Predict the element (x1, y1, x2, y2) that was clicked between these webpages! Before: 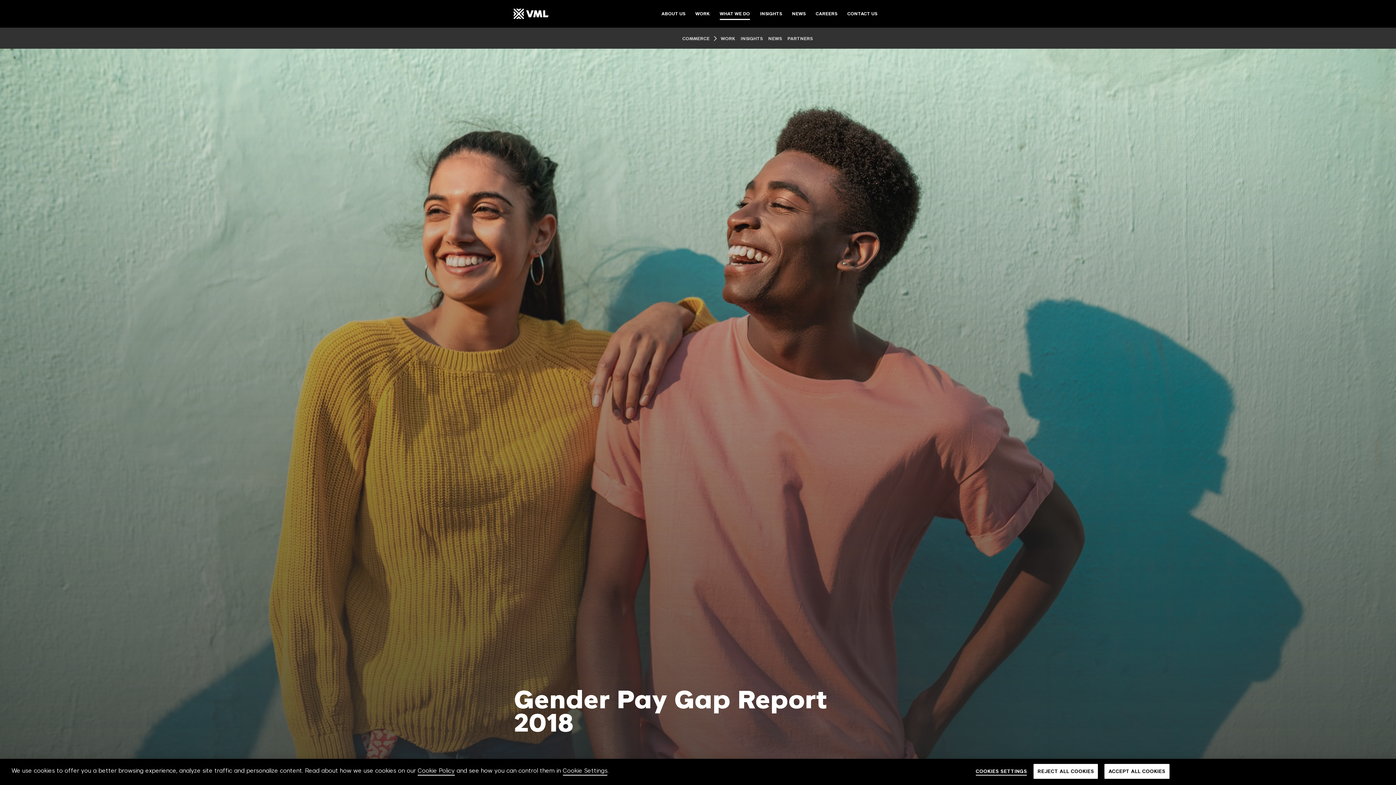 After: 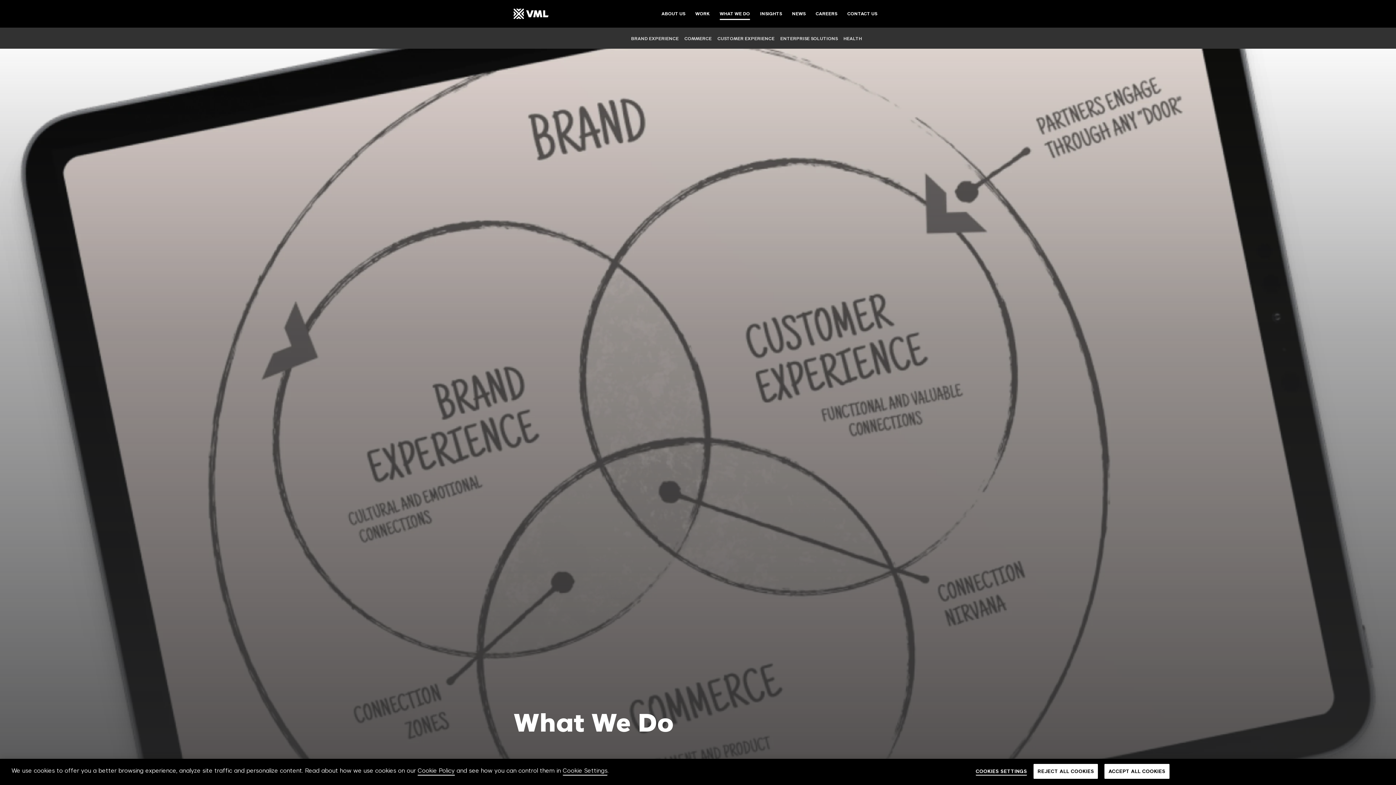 Action: bbox: (719, 0, 750, 28) label: What We Do